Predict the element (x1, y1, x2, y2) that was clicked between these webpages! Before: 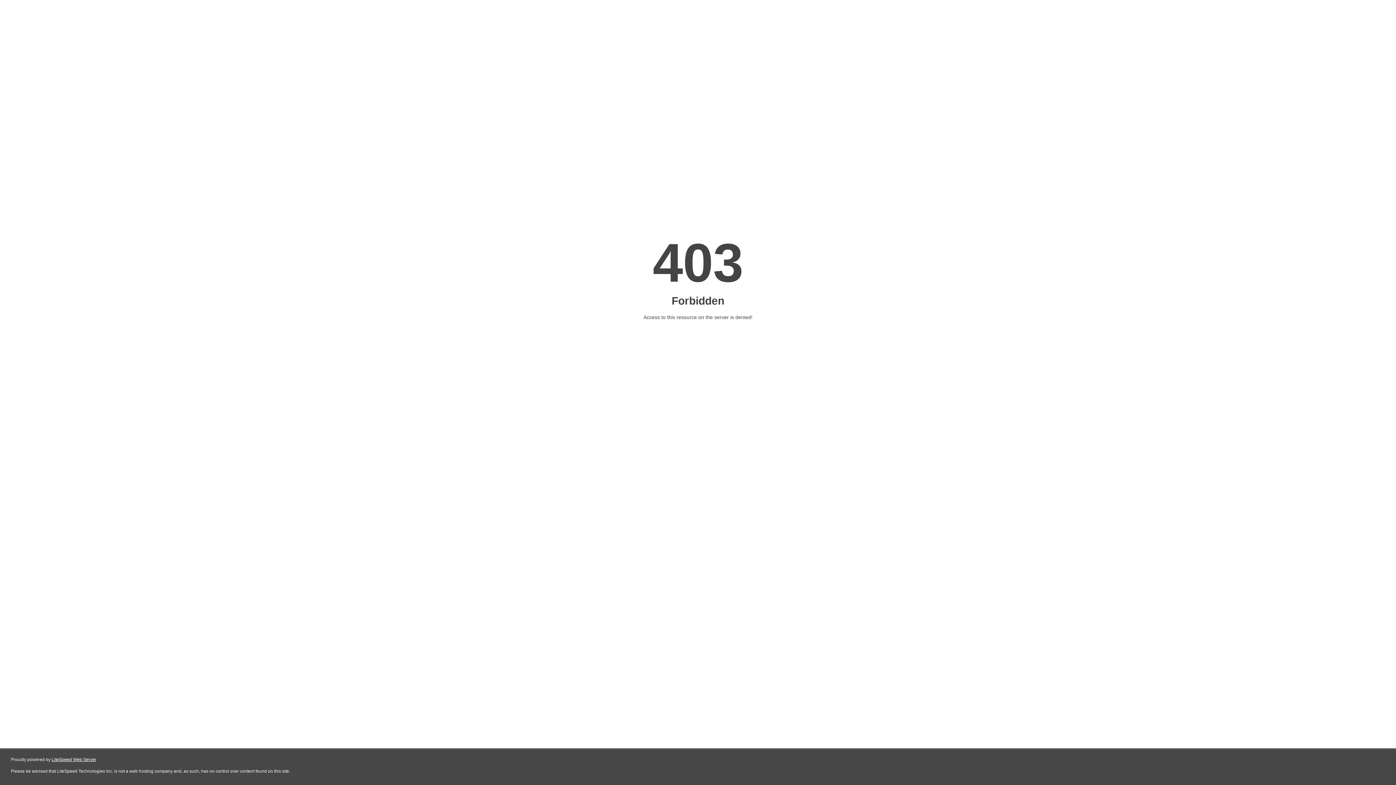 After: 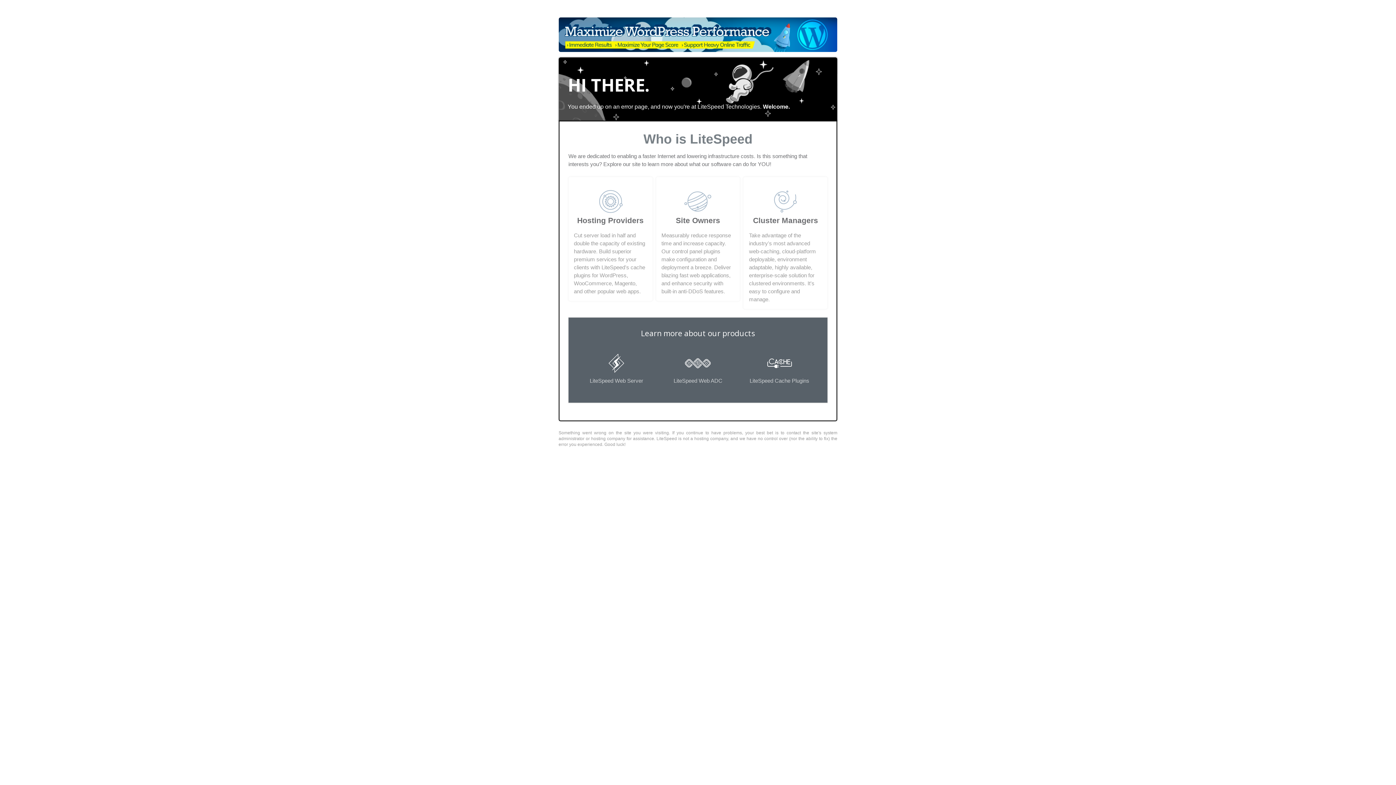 Action: bbox: (51, 757, 96, 762) label: LiteSpeed Web Server